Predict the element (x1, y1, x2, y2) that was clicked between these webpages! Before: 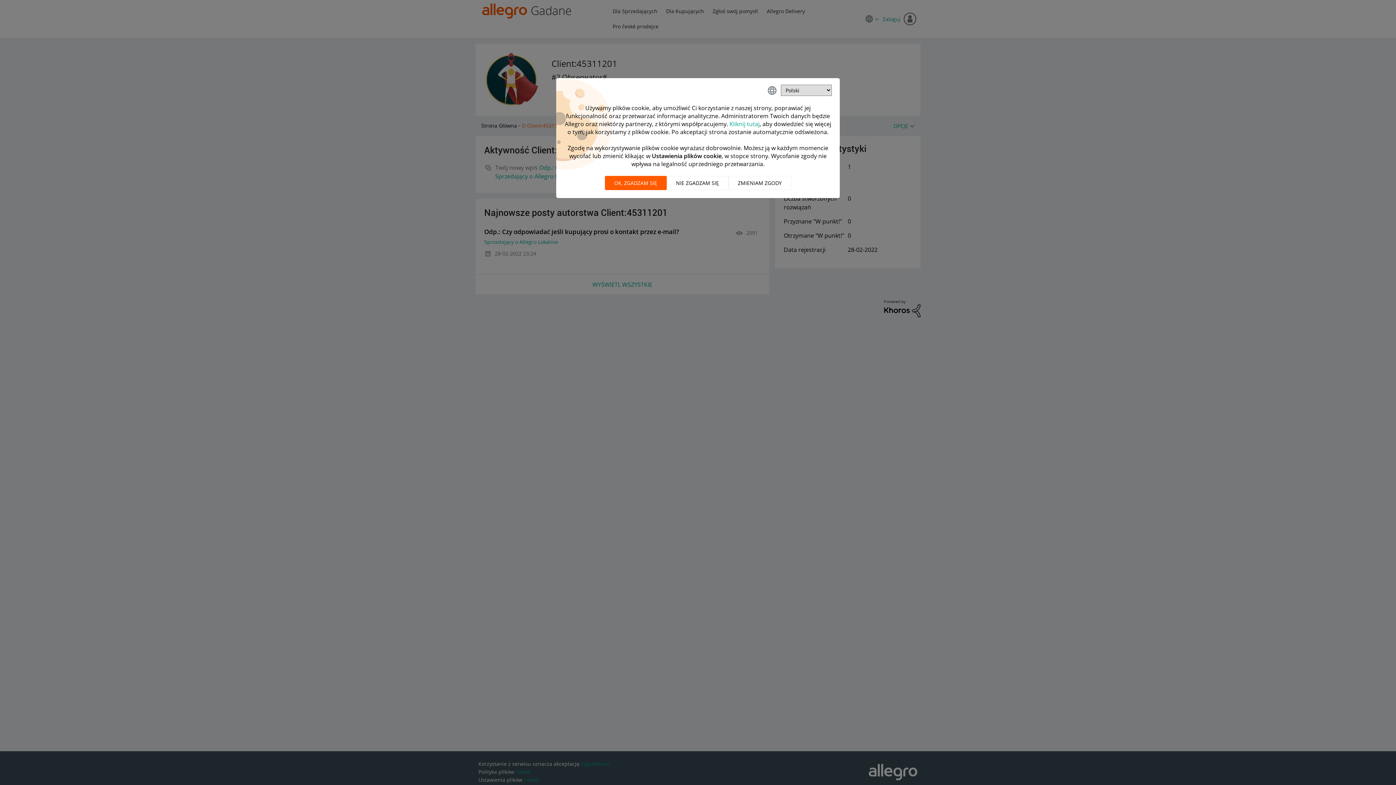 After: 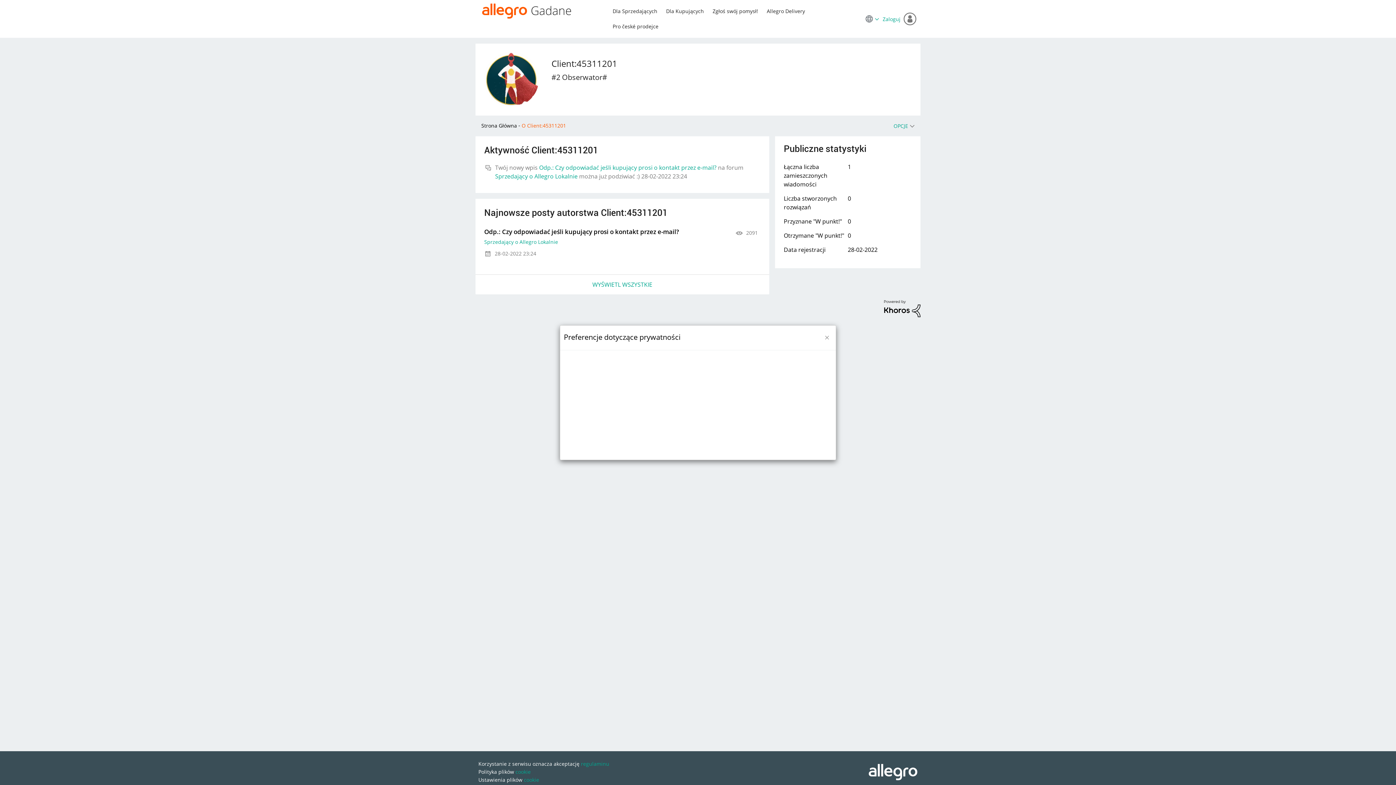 Action: label: ZMIENIAM ZGODY bbox: (728, 176, 791, 190)